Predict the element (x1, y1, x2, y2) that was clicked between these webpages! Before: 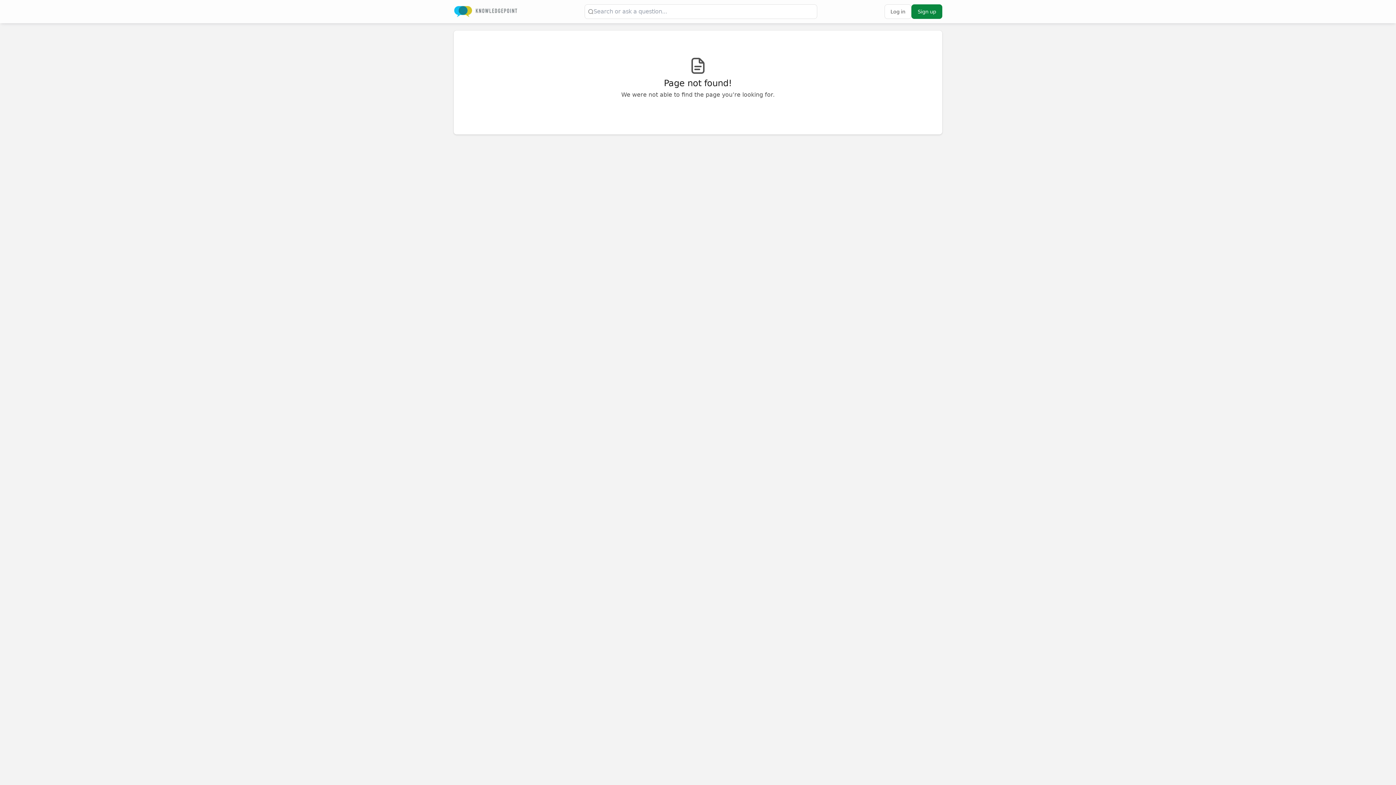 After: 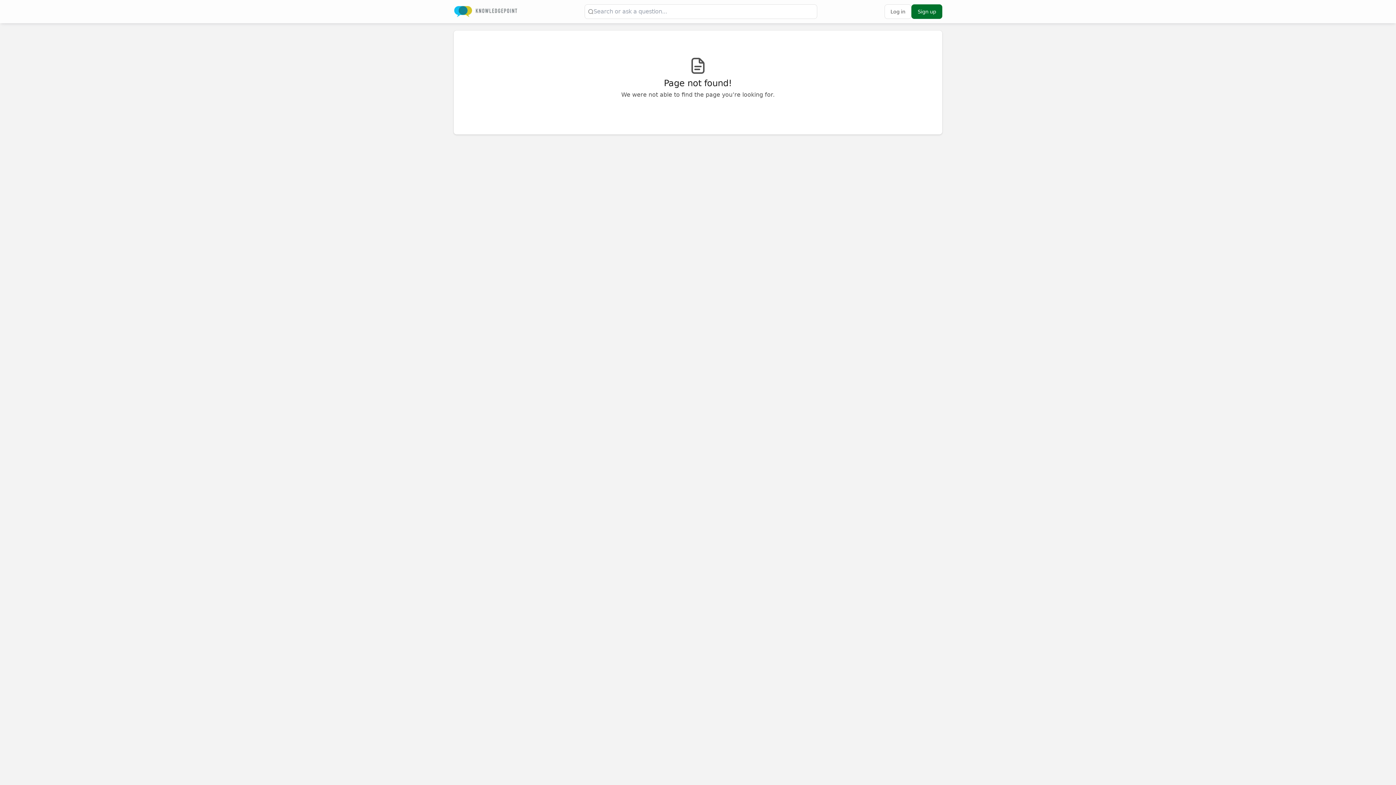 Action: bbox: (911, 4, 942, 18) label: Sign up